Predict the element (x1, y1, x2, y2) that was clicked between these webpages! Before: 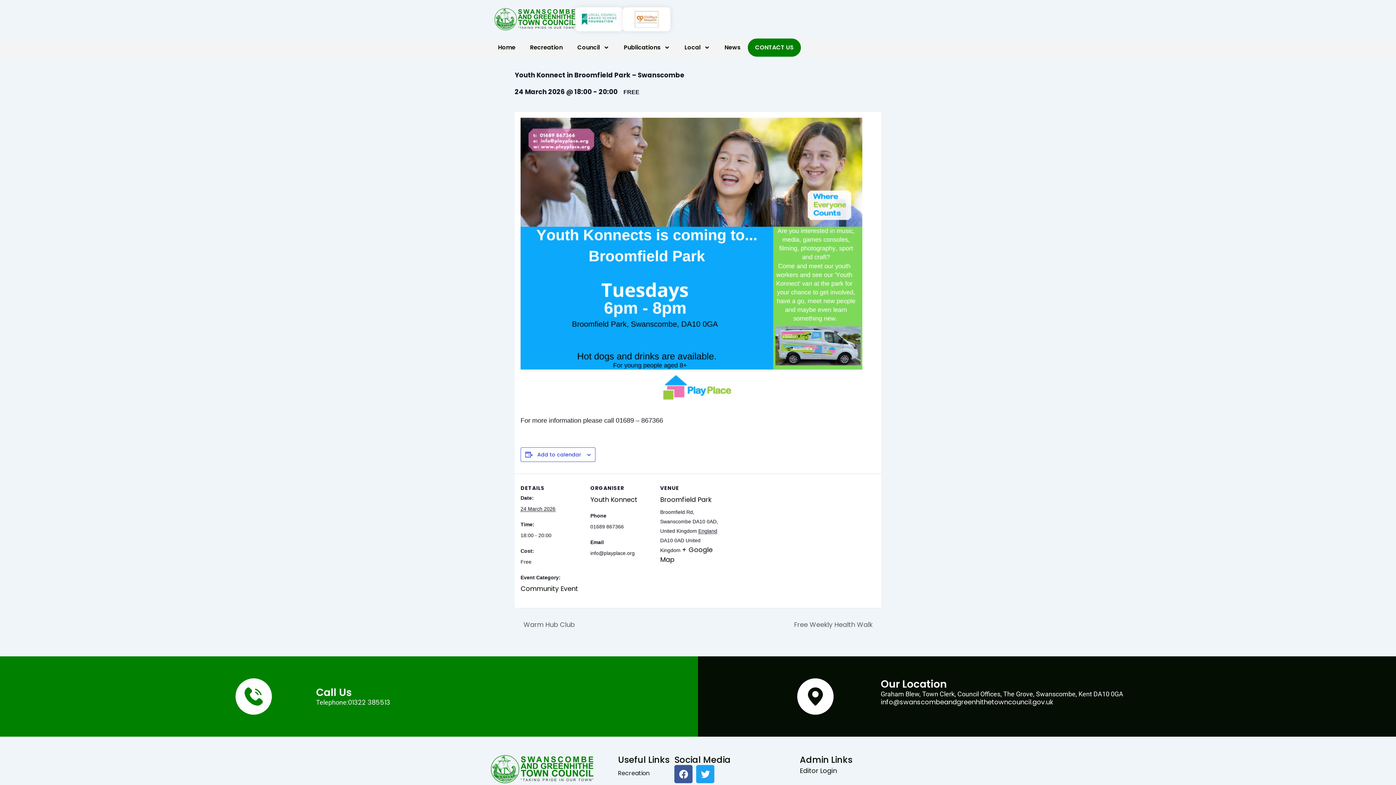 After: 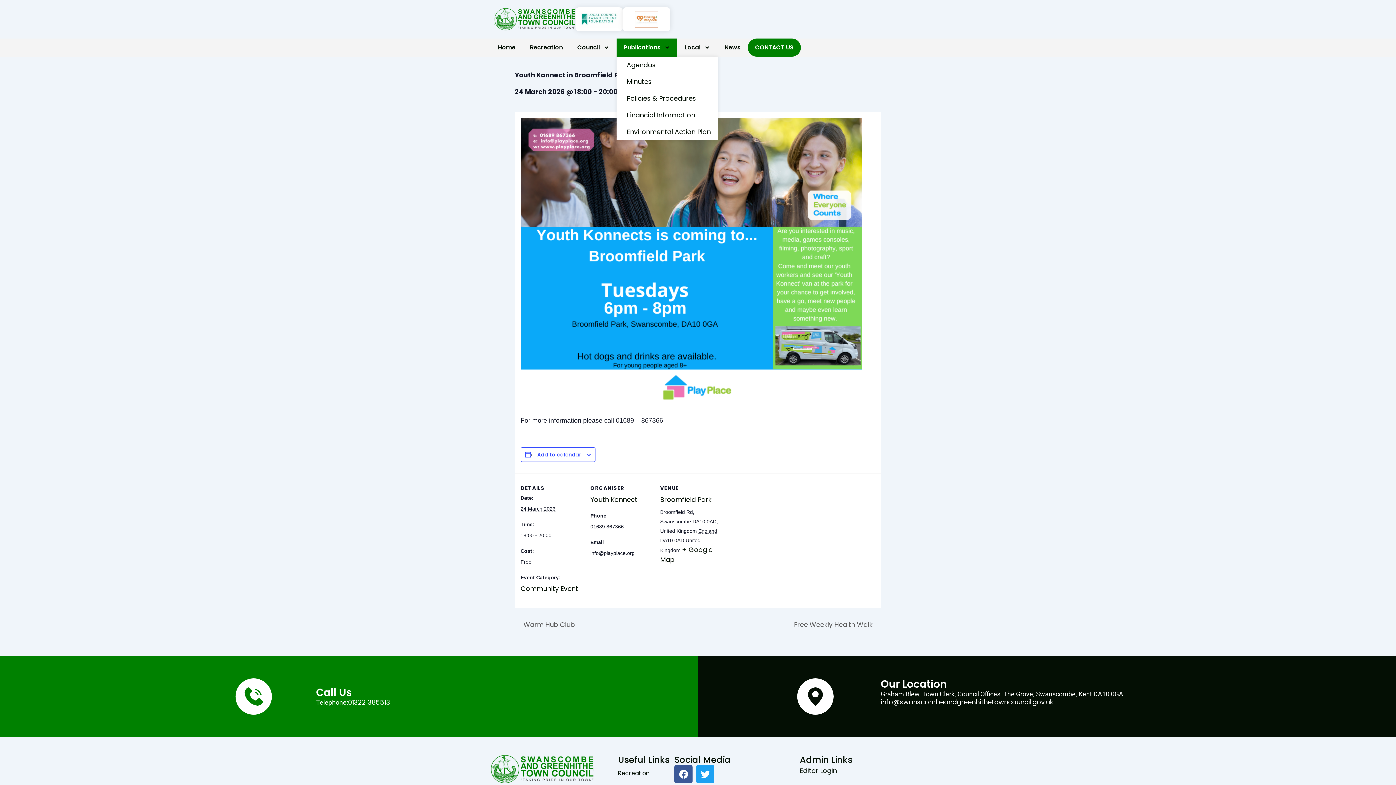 Action: bbox: (616, 38, 677, 56) label: Publications